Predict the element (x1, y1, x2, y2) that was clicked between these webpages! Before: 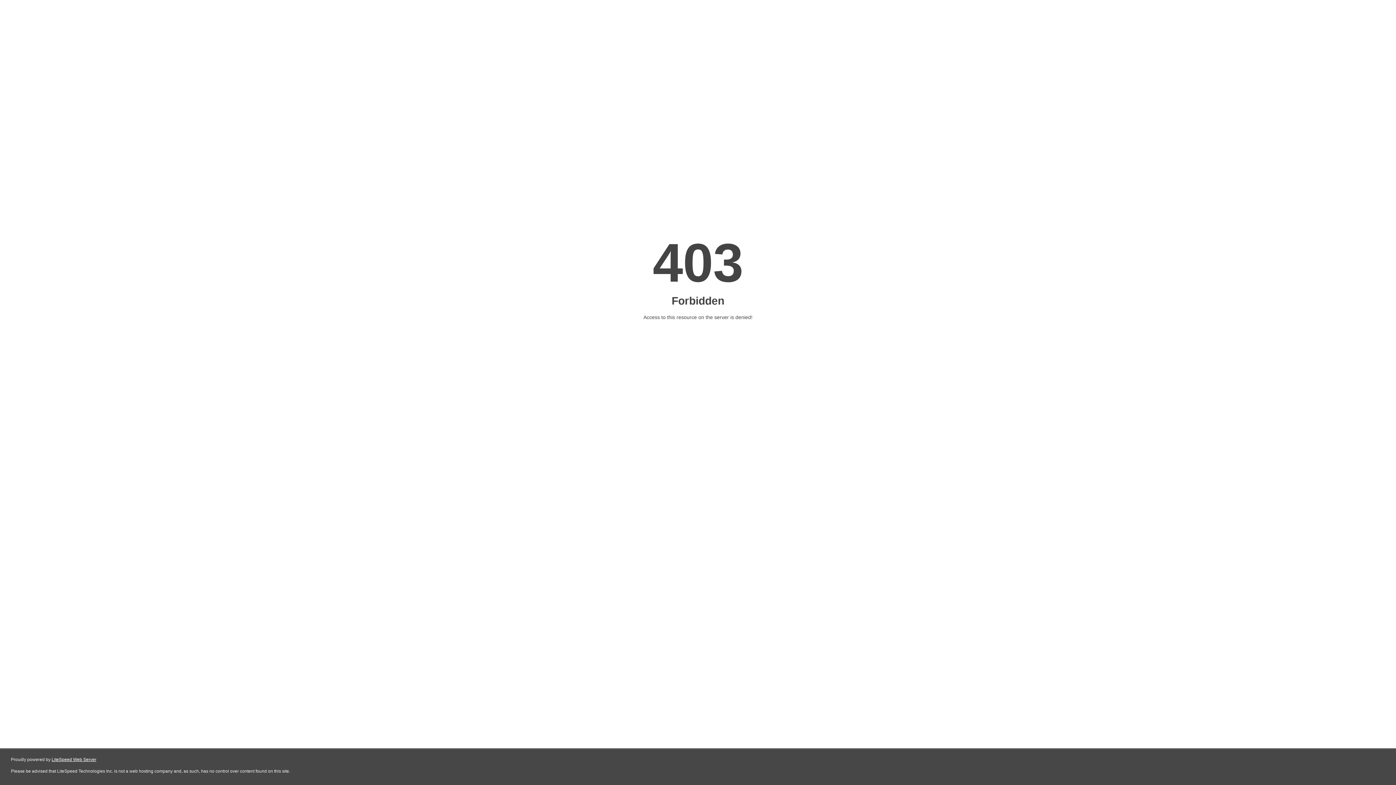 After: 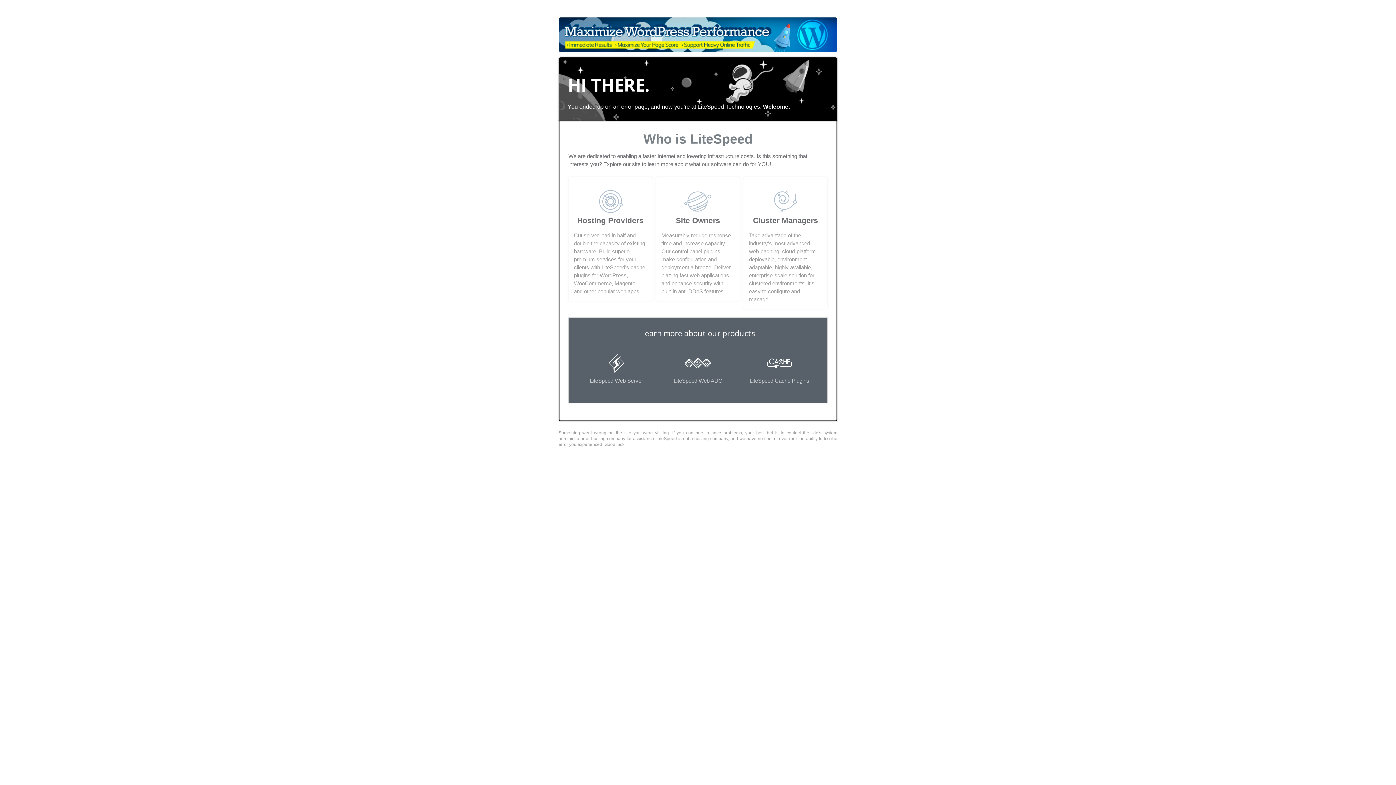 Action: label: LiteSpeed Web Server bbox: (51, 757, 96, 762)